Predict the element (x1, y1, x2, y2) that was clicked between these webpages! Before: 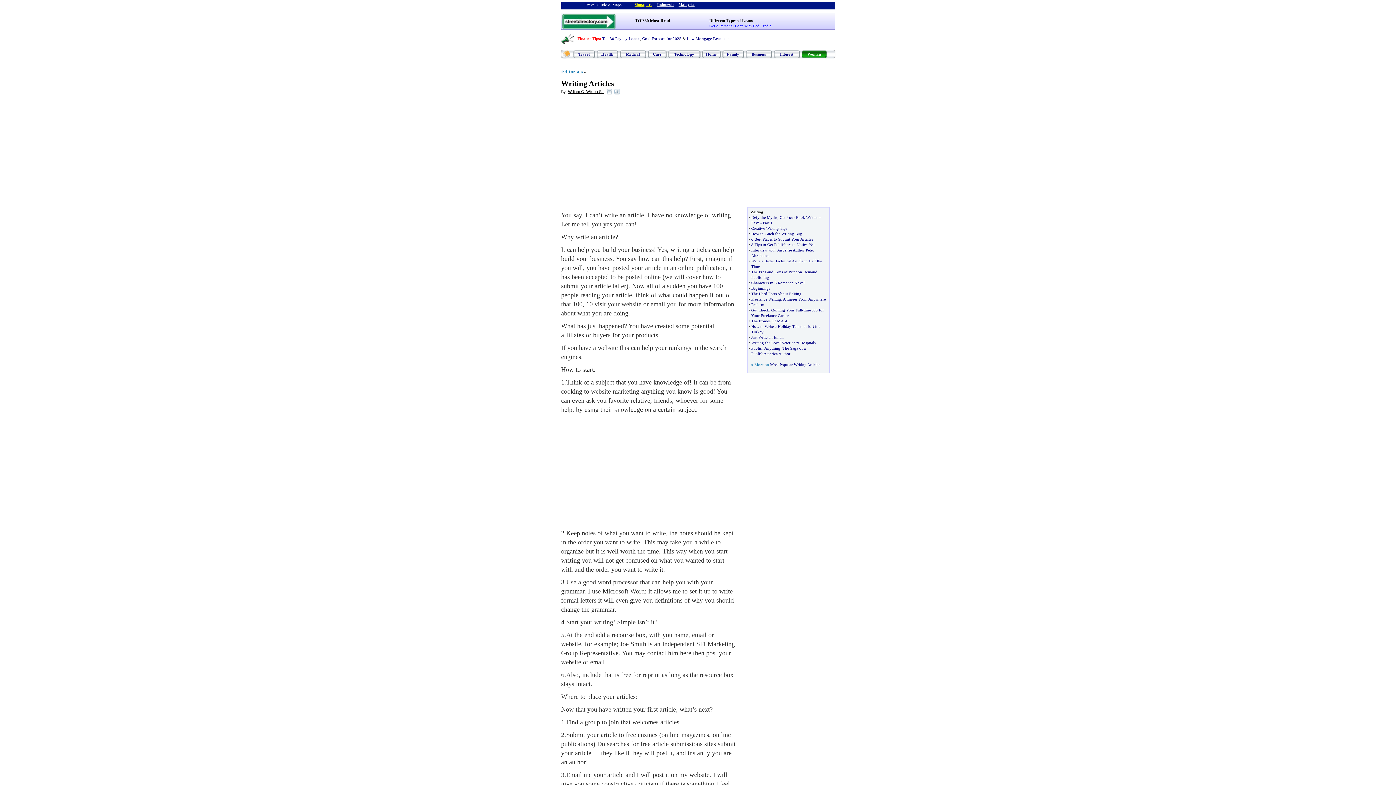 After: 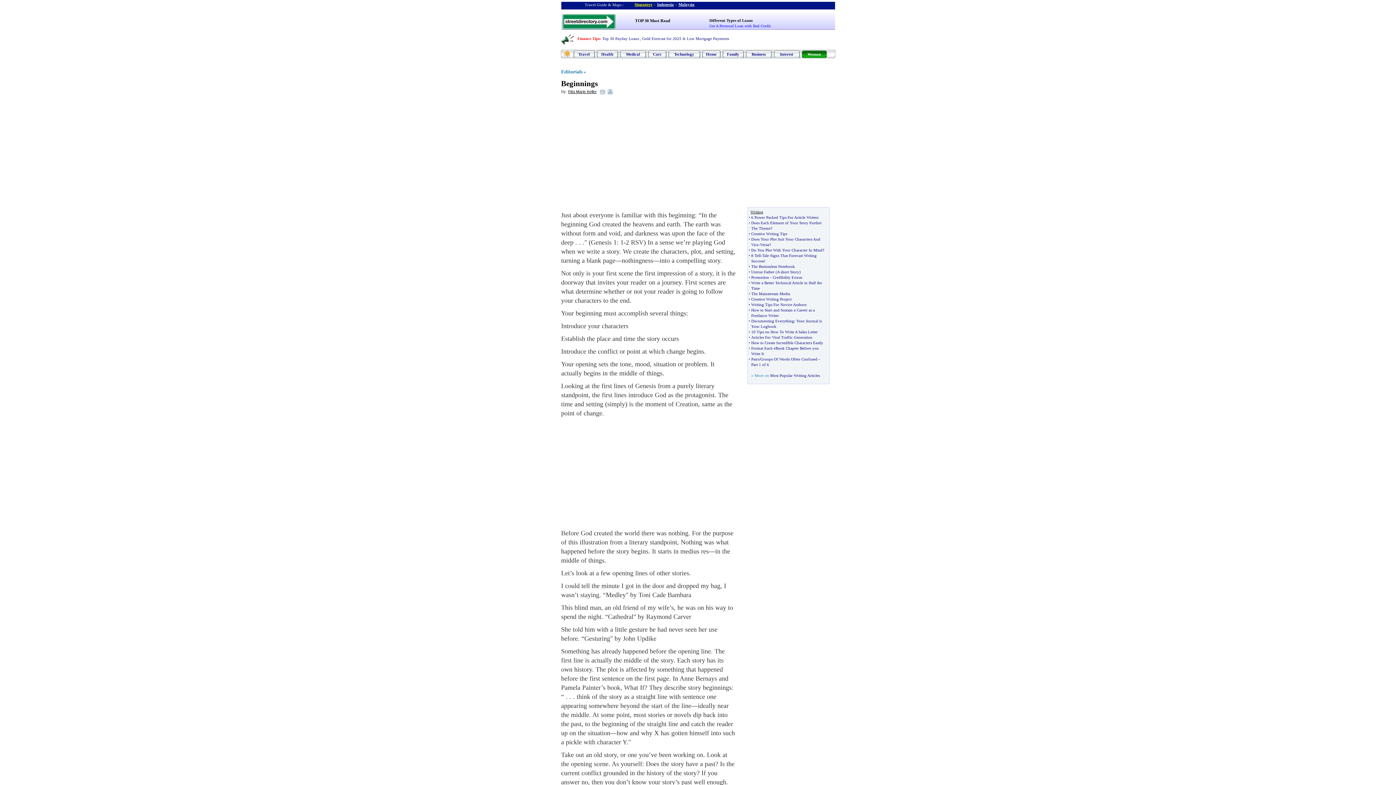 Action: bbox: (751, 286, 770, 290) label: Beginnings